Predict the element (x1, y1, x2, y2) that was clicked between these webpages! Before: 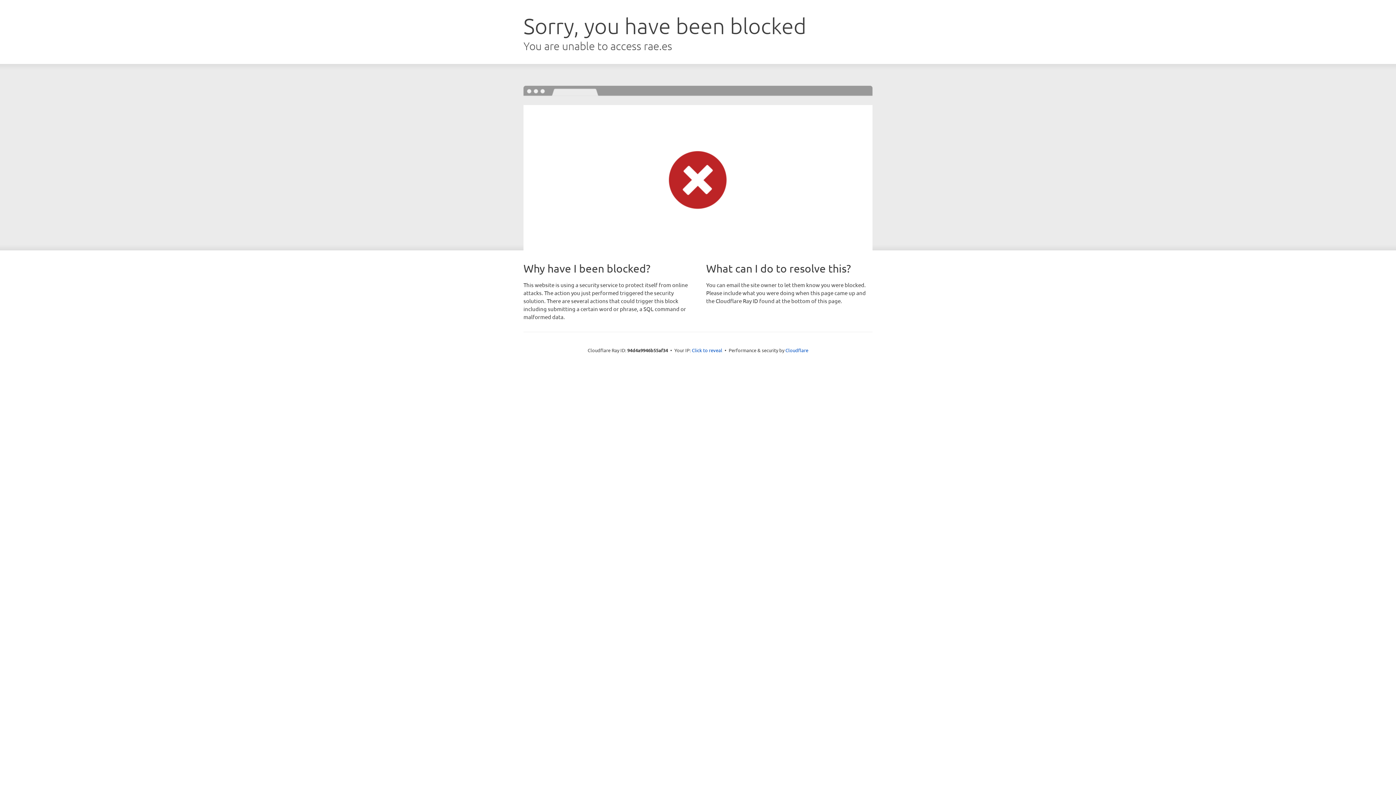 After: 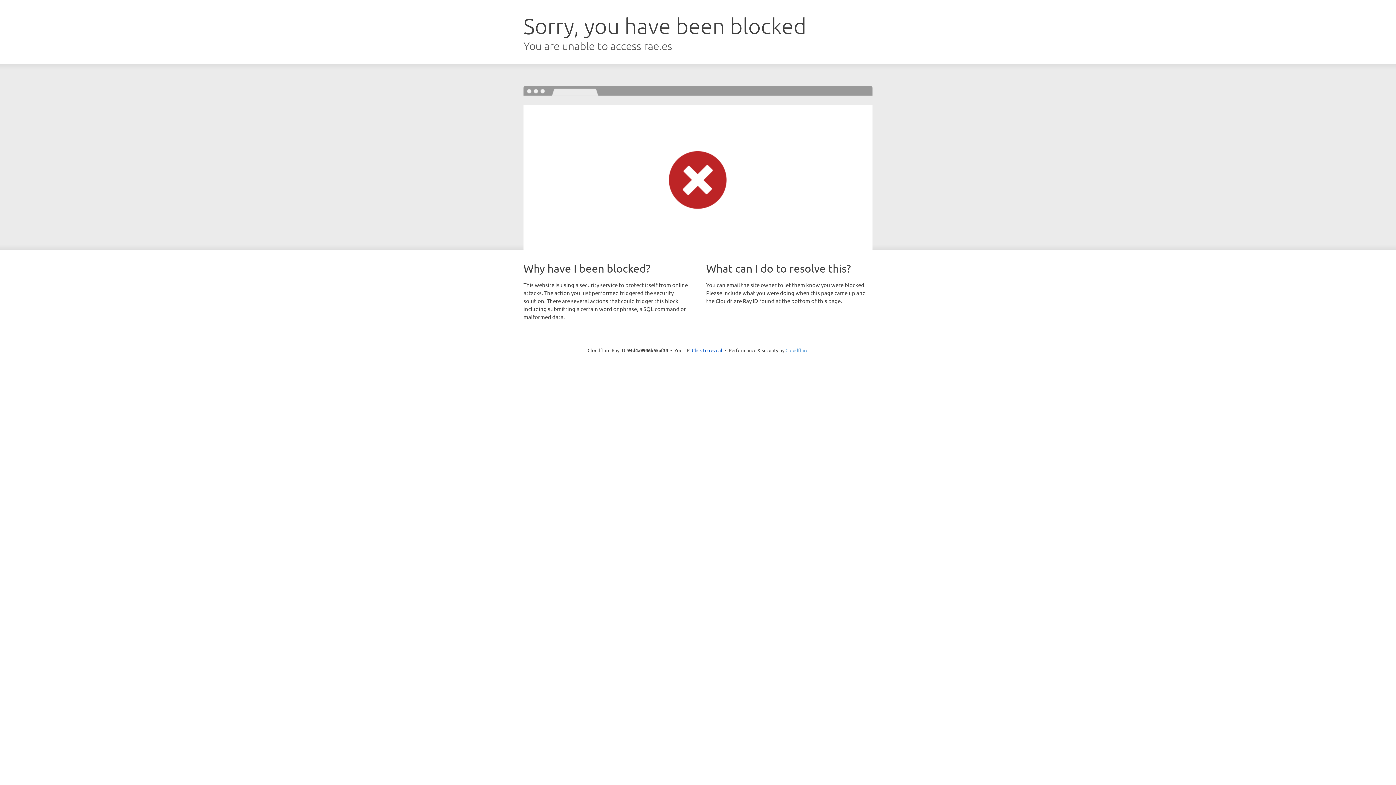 Action: label: Cloudflare bbox: (785, 347, 808, 353)